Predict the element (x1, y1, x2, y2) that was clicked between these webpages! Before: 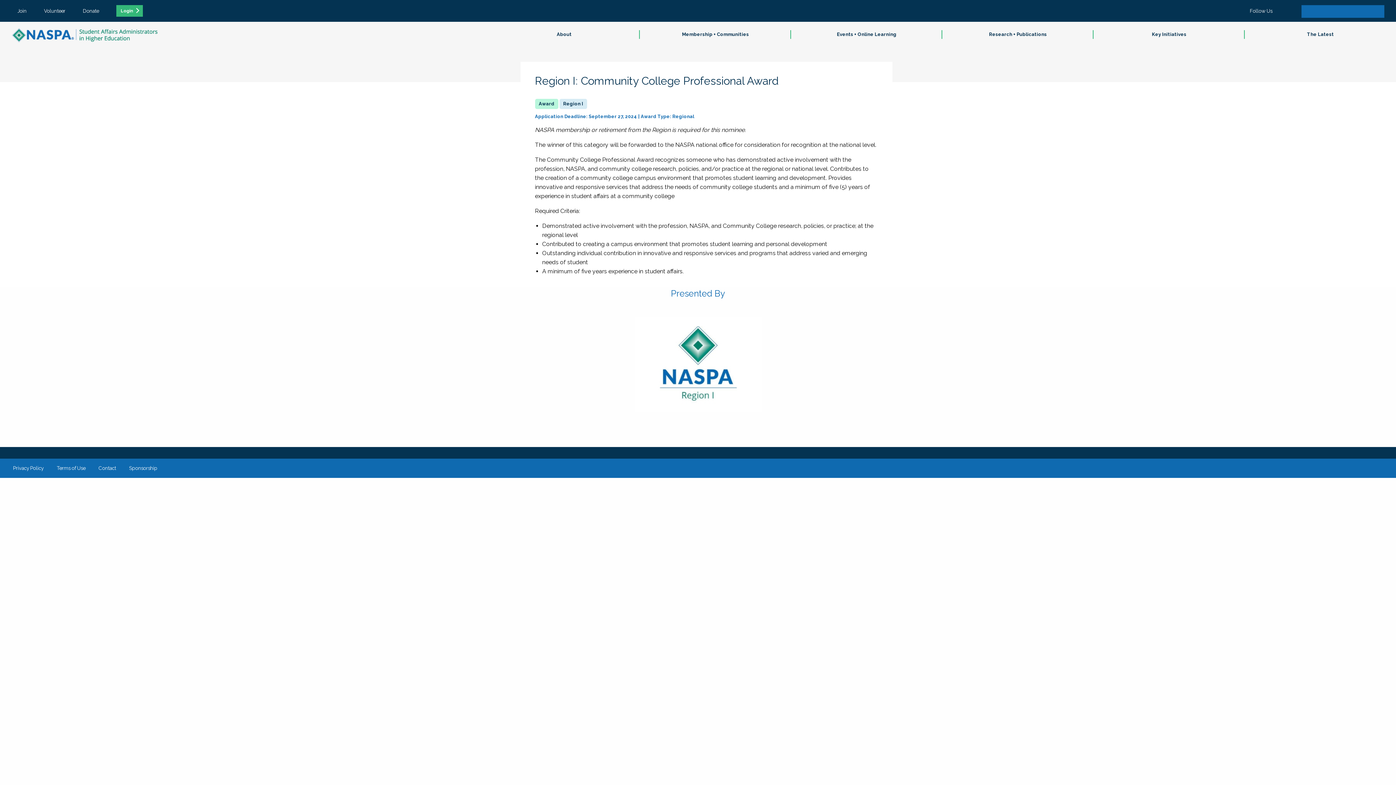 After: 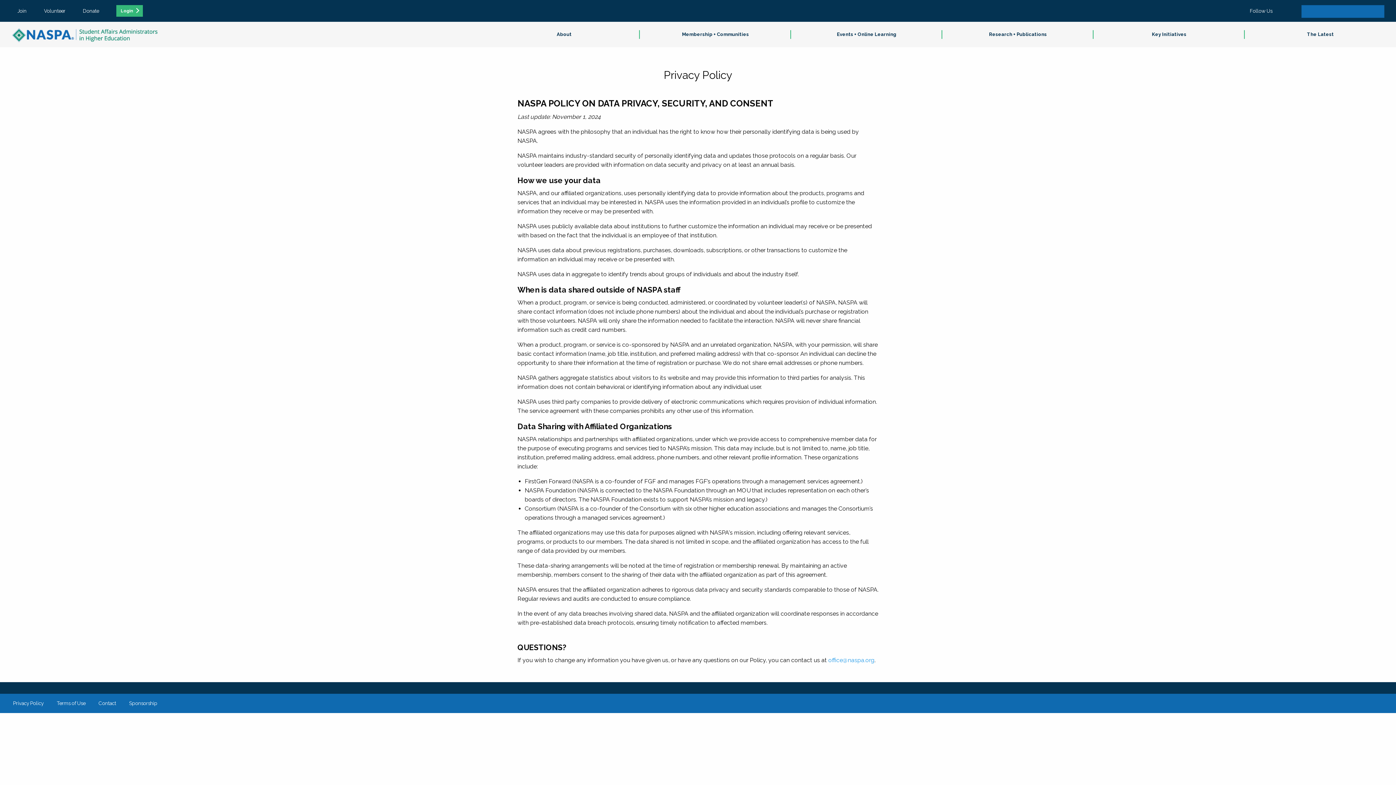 Action: label: Privacy Policy bbox: (13, 465, 43, 471)